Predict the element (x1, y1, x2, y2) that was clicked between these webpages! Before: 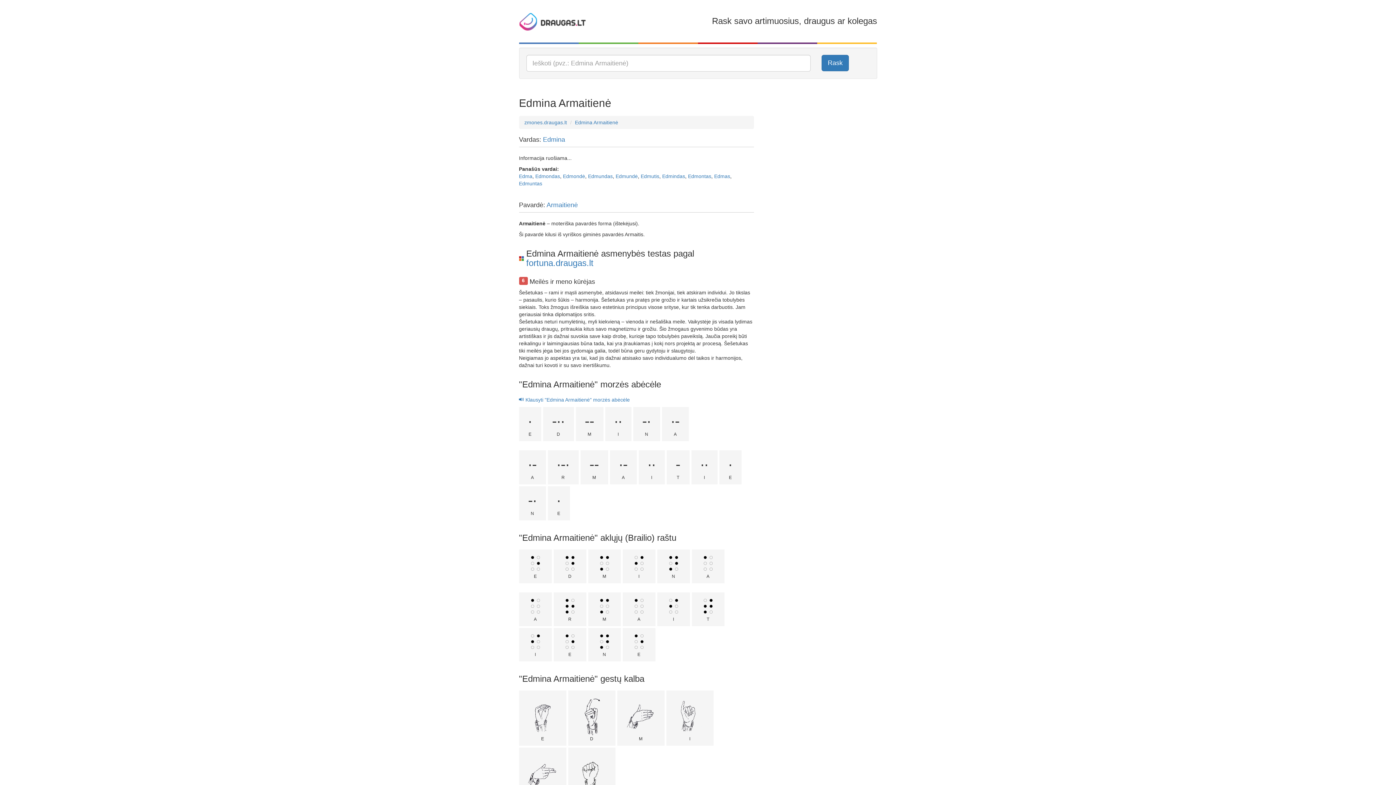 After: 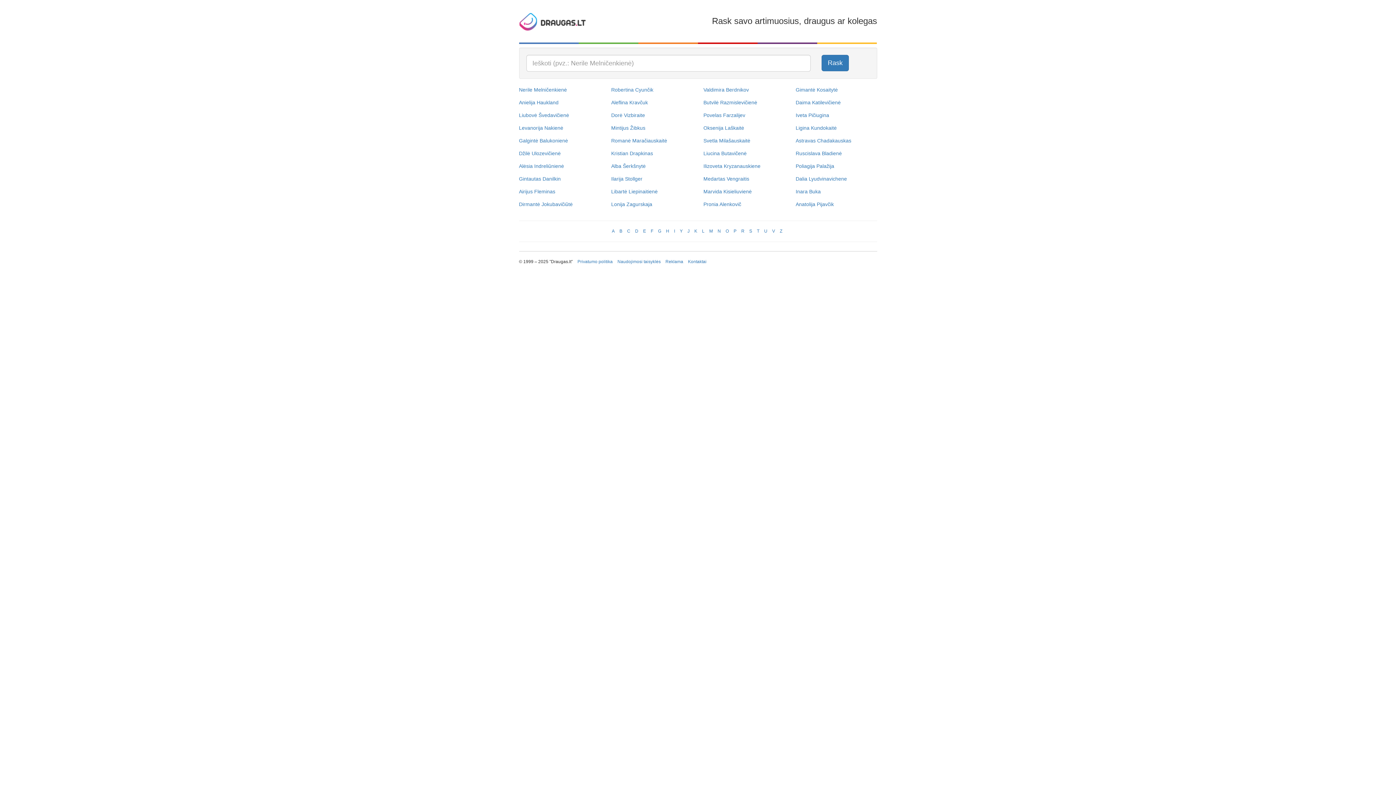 Action: bbox: (519, 18, 586, 24)